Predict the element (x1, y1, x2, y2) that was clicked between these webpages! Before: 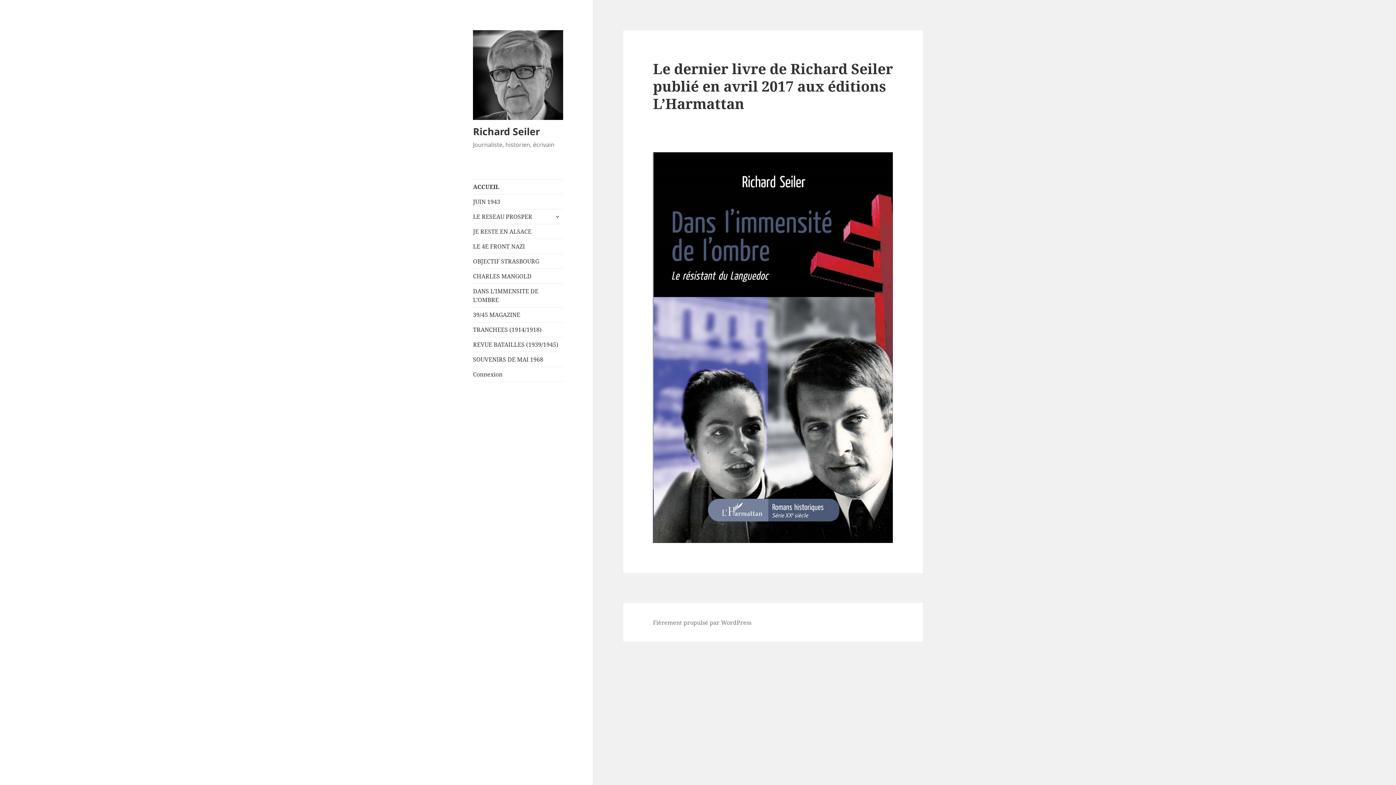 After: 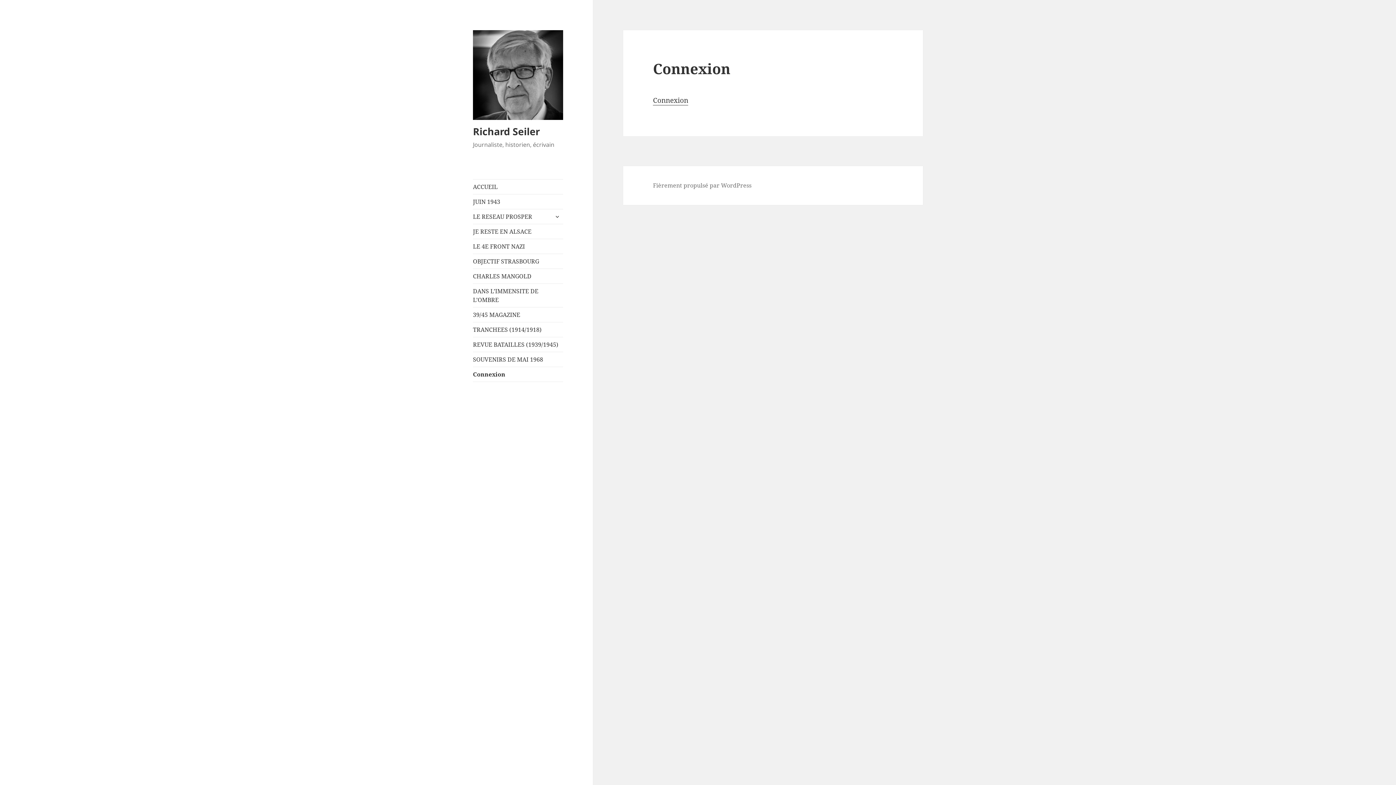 Action: label: Connexion bbox: (473, 367, 563, 381)